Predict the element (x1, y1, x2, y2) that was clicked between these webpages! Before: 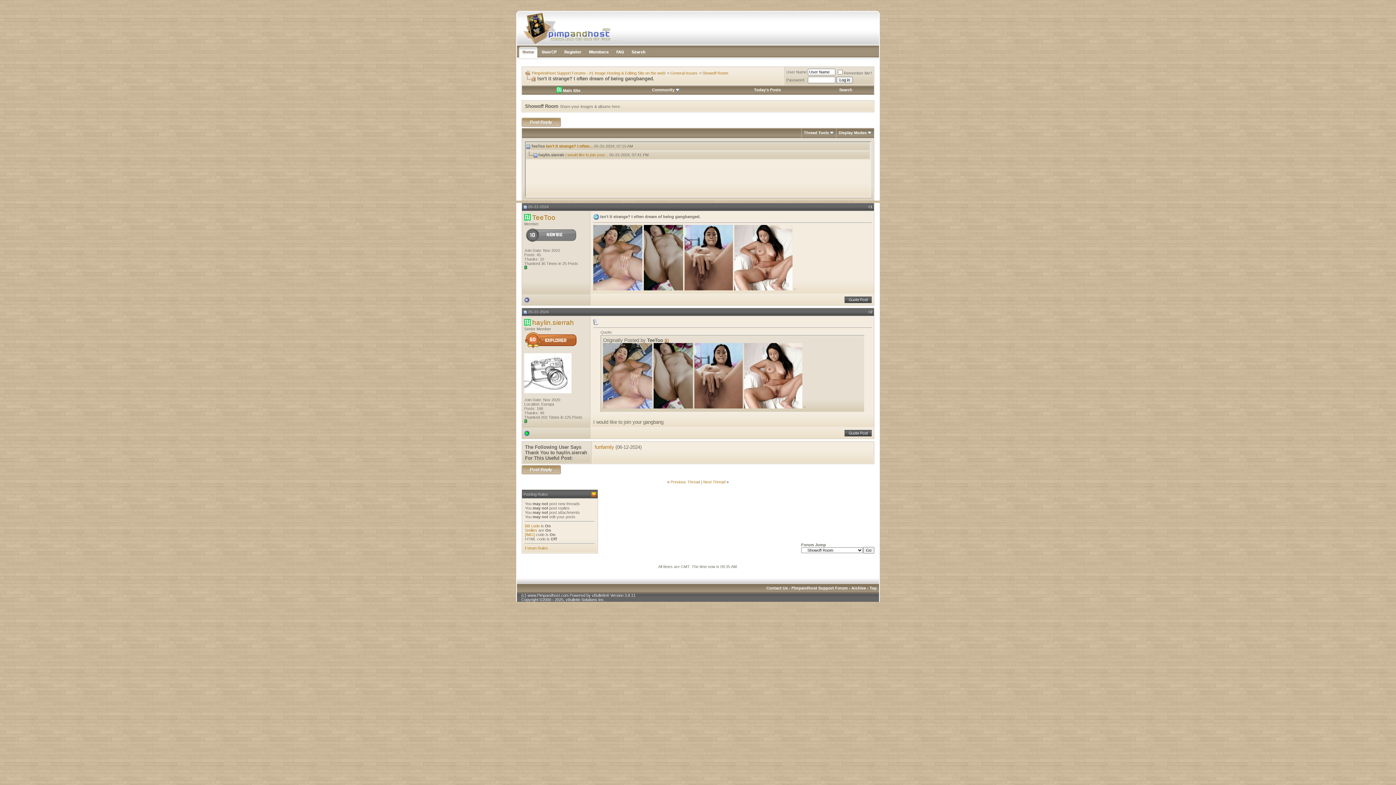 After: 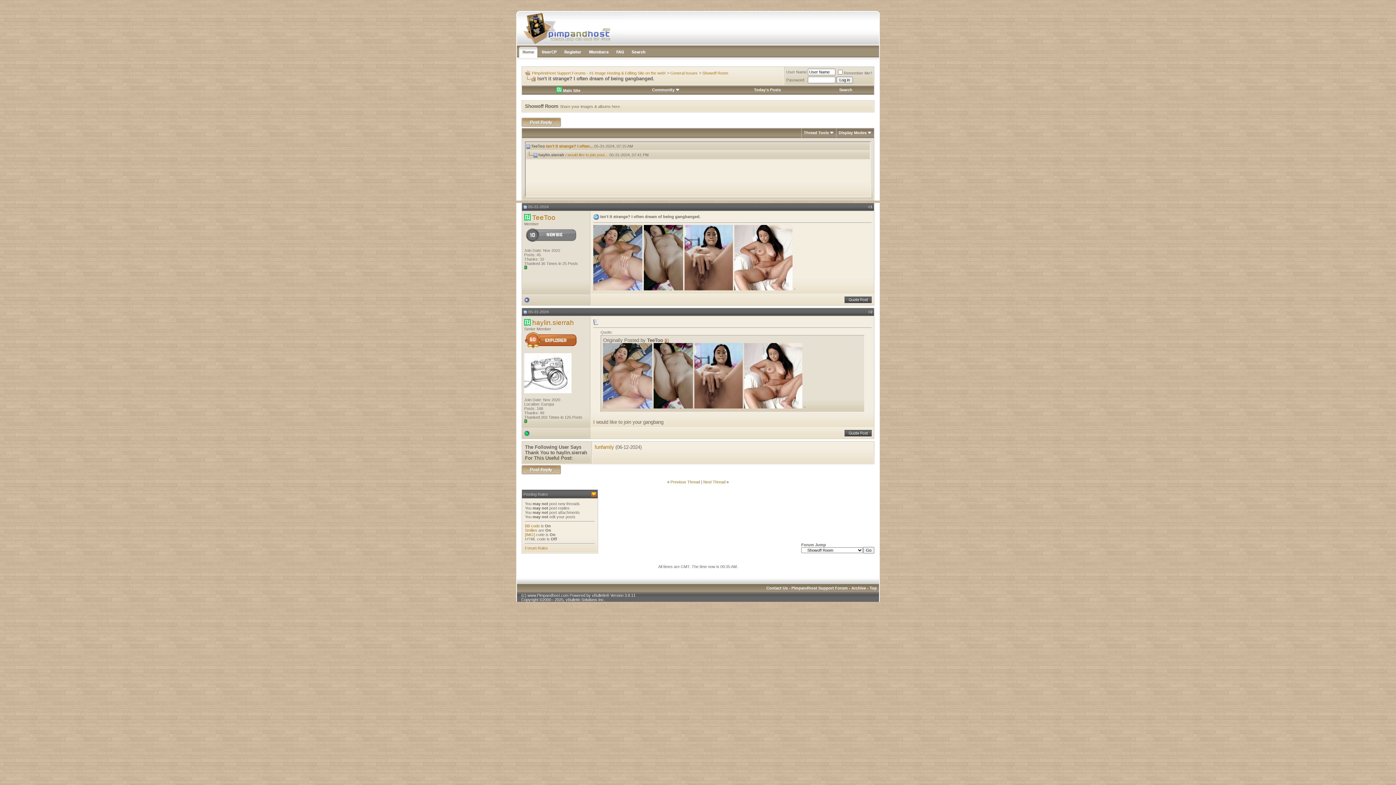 Action: bbox: (523, 309, 527, 314)